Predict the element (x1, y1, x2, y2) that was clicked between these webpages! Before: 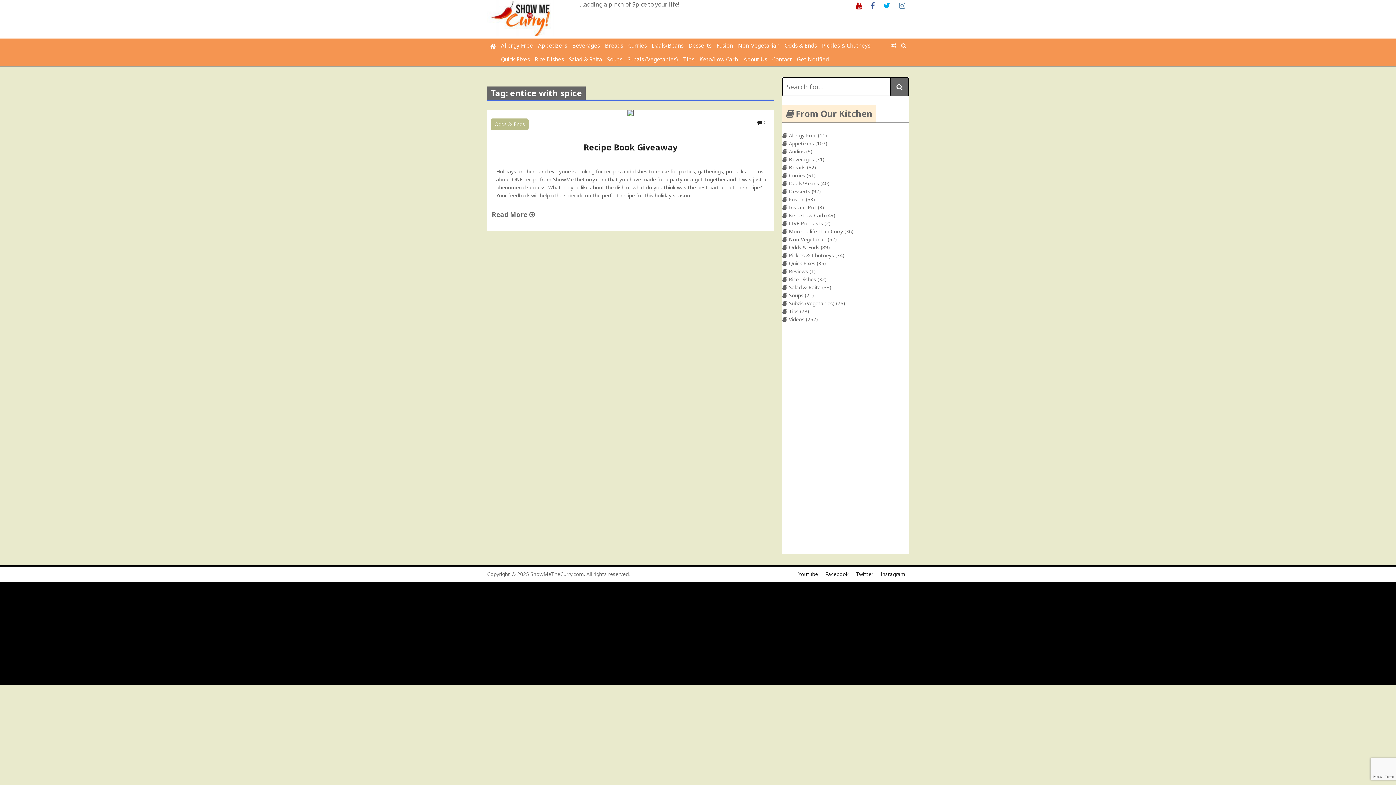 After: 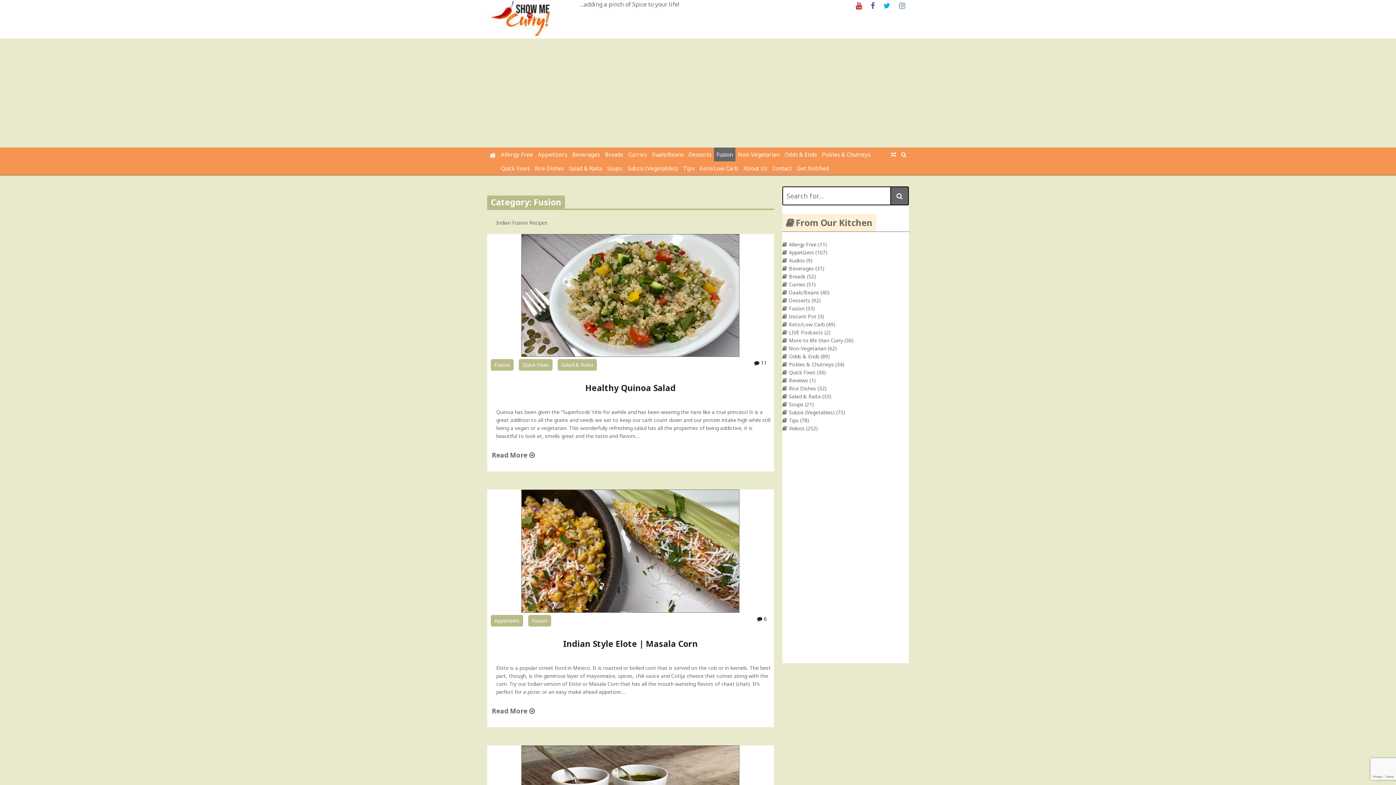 Action: label: Fusion bbox: (714, 38, 735, 52)